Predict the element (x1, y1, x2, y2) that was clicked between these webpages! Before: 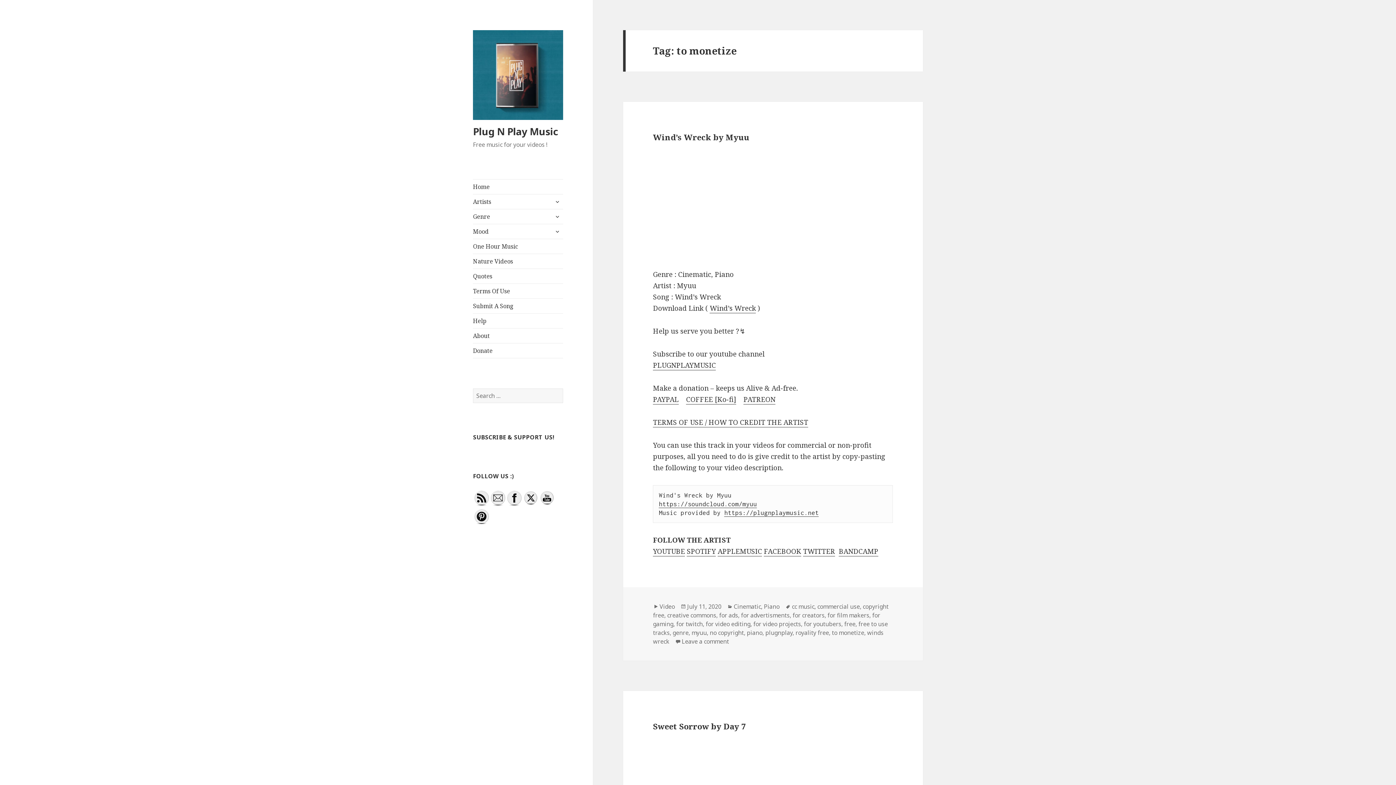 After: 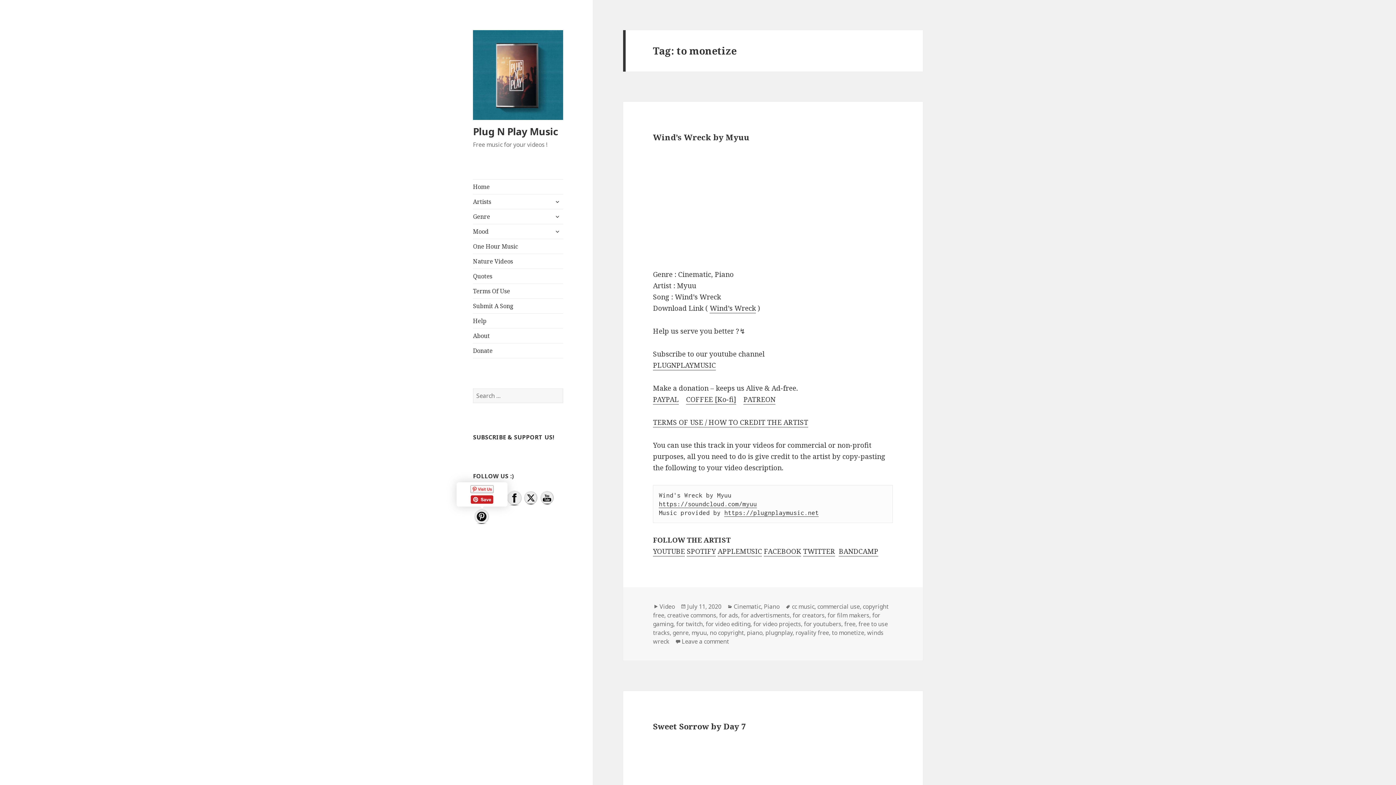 Action: bbox: (474, 509, 489, 524)